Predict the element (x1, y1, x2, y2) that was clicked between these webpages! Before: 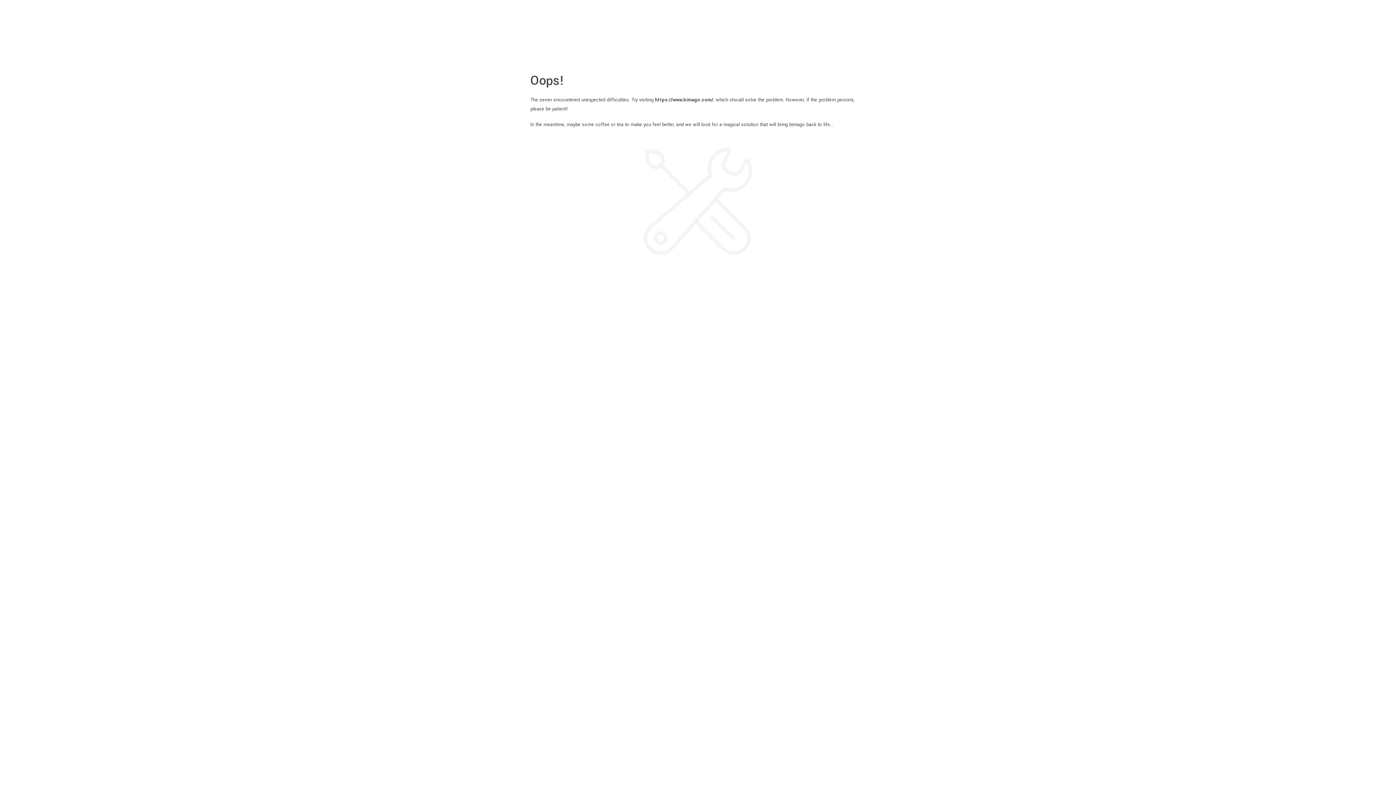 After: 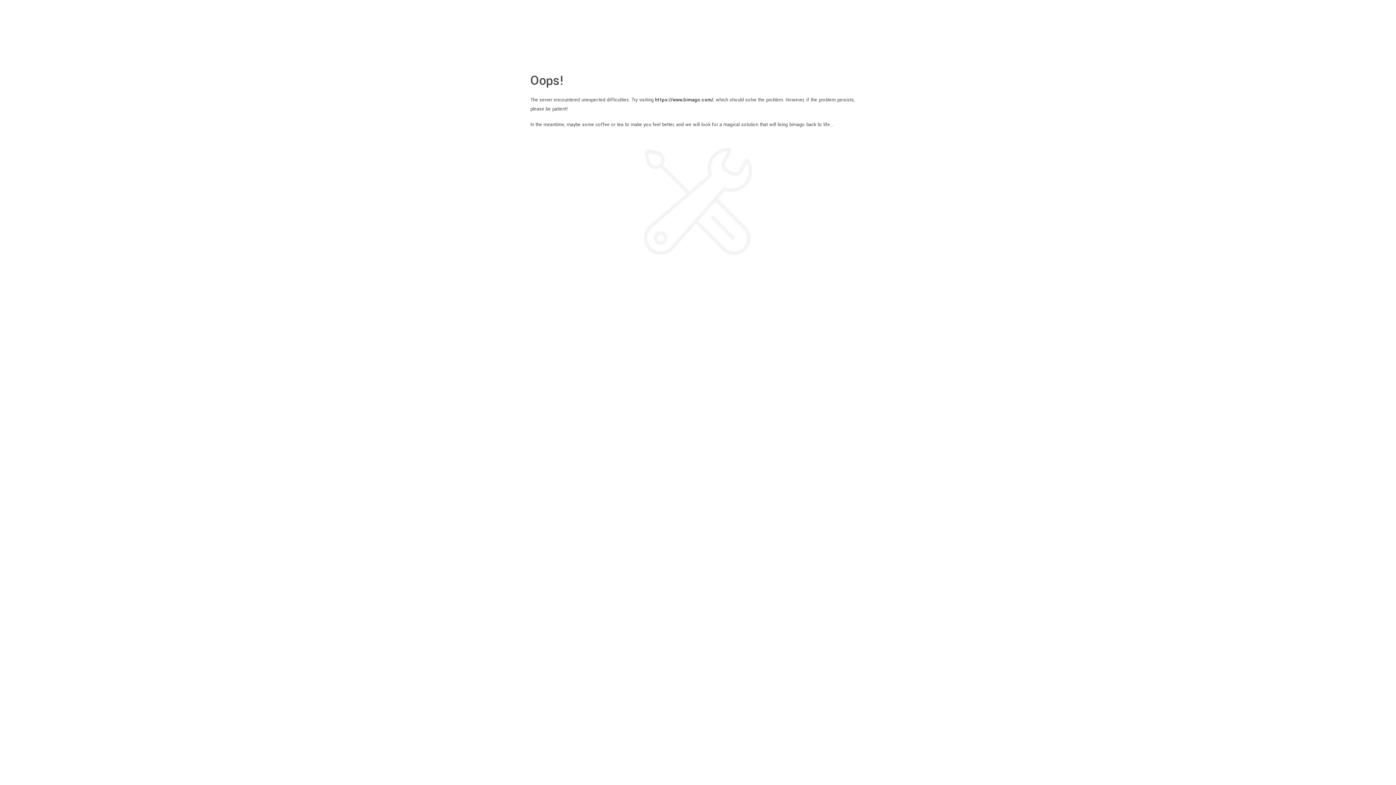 Action: label: https://www.bimago.com/ bbox: (655, 96, 713, 103)